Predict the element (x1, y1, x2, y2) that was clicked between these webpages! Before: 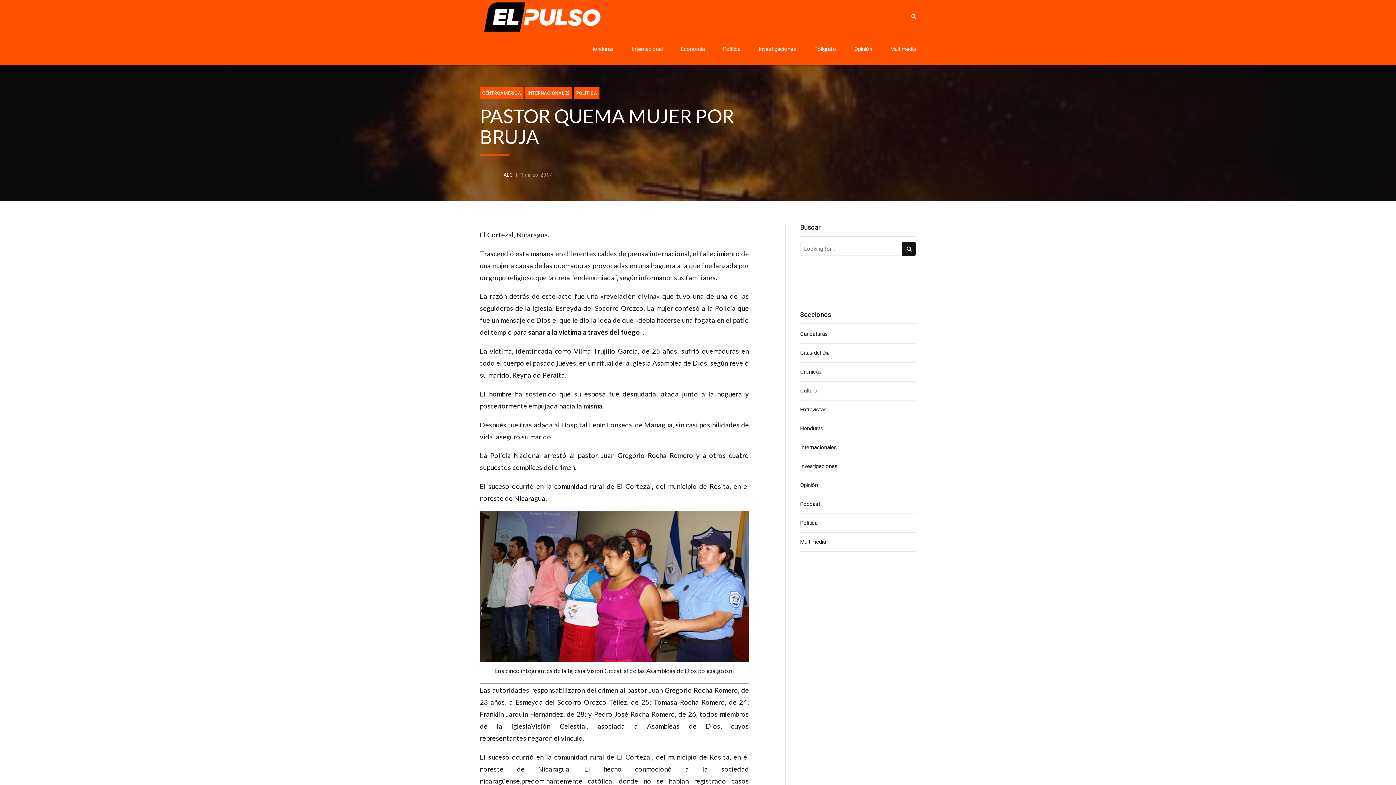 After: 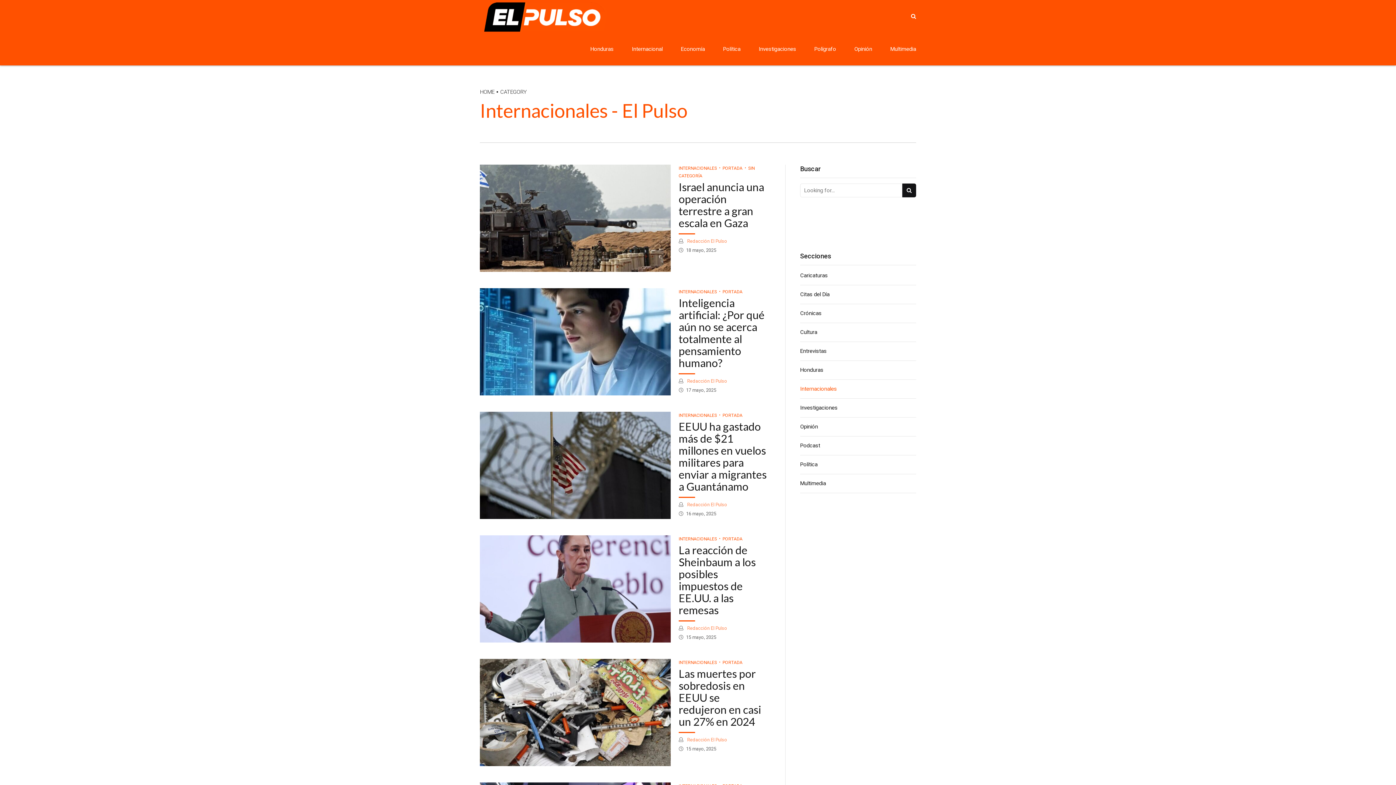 Action: bbox: (525, 87, 572, 99) label: INTERNACIONALES